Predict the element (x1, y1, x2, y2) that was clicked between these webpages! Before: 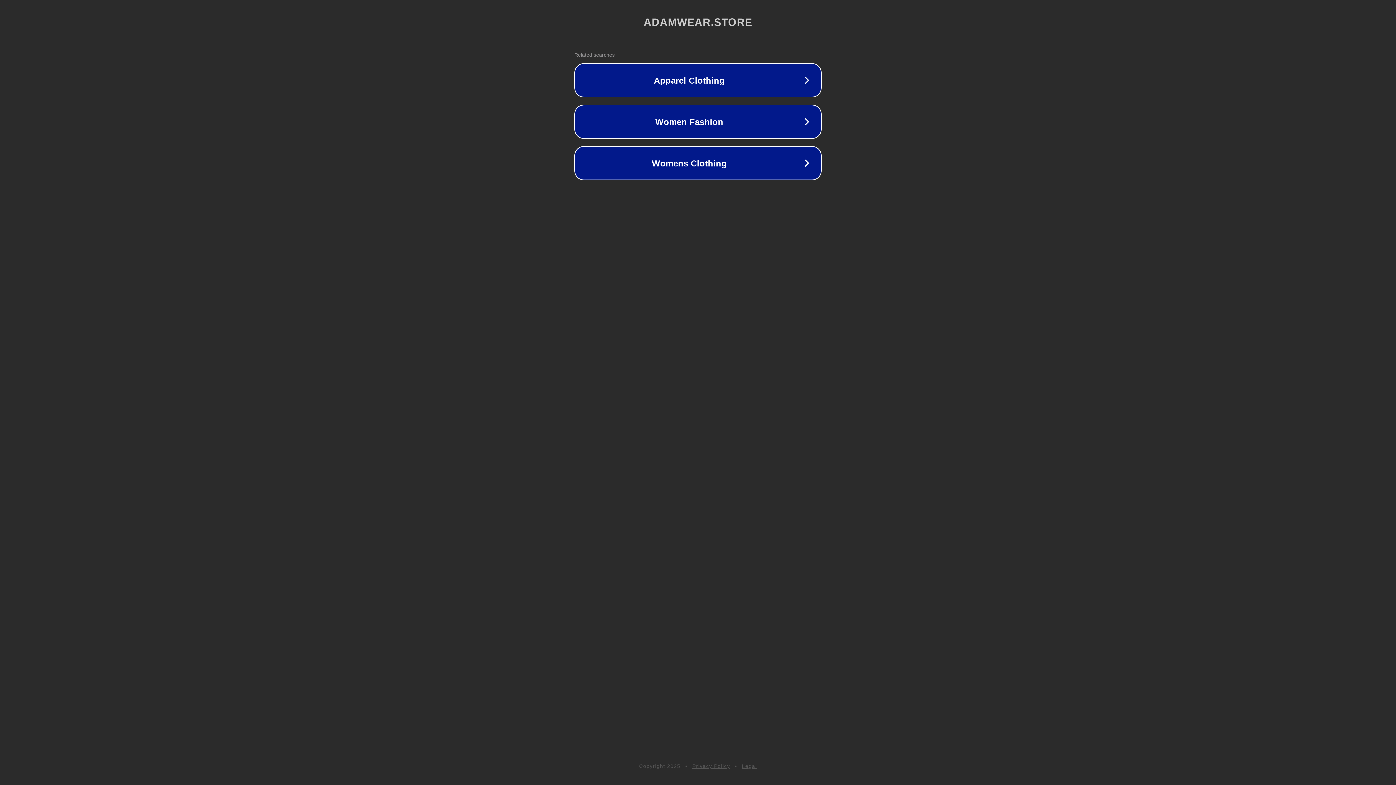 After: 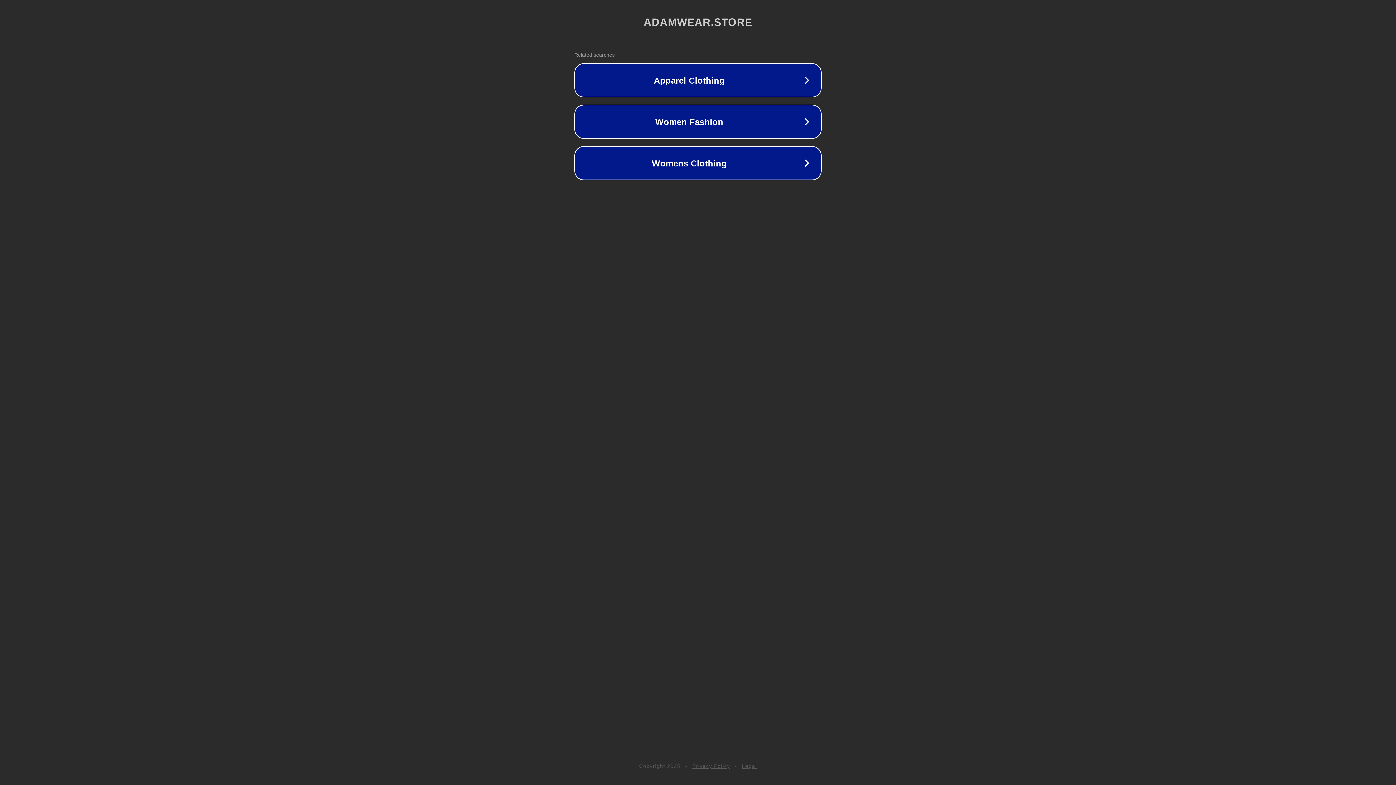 Action: bbox: (692, 763, 730, 769) label: Privacy Policy